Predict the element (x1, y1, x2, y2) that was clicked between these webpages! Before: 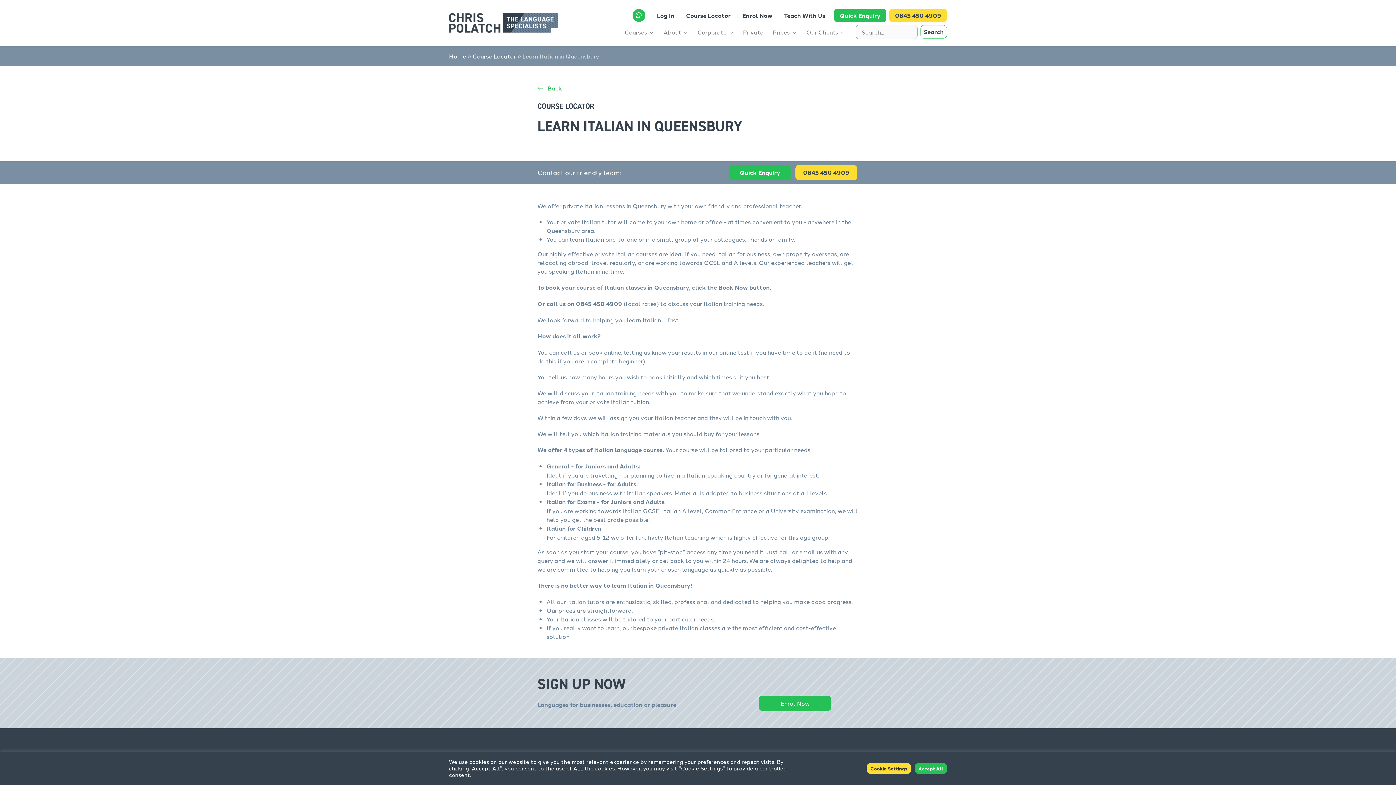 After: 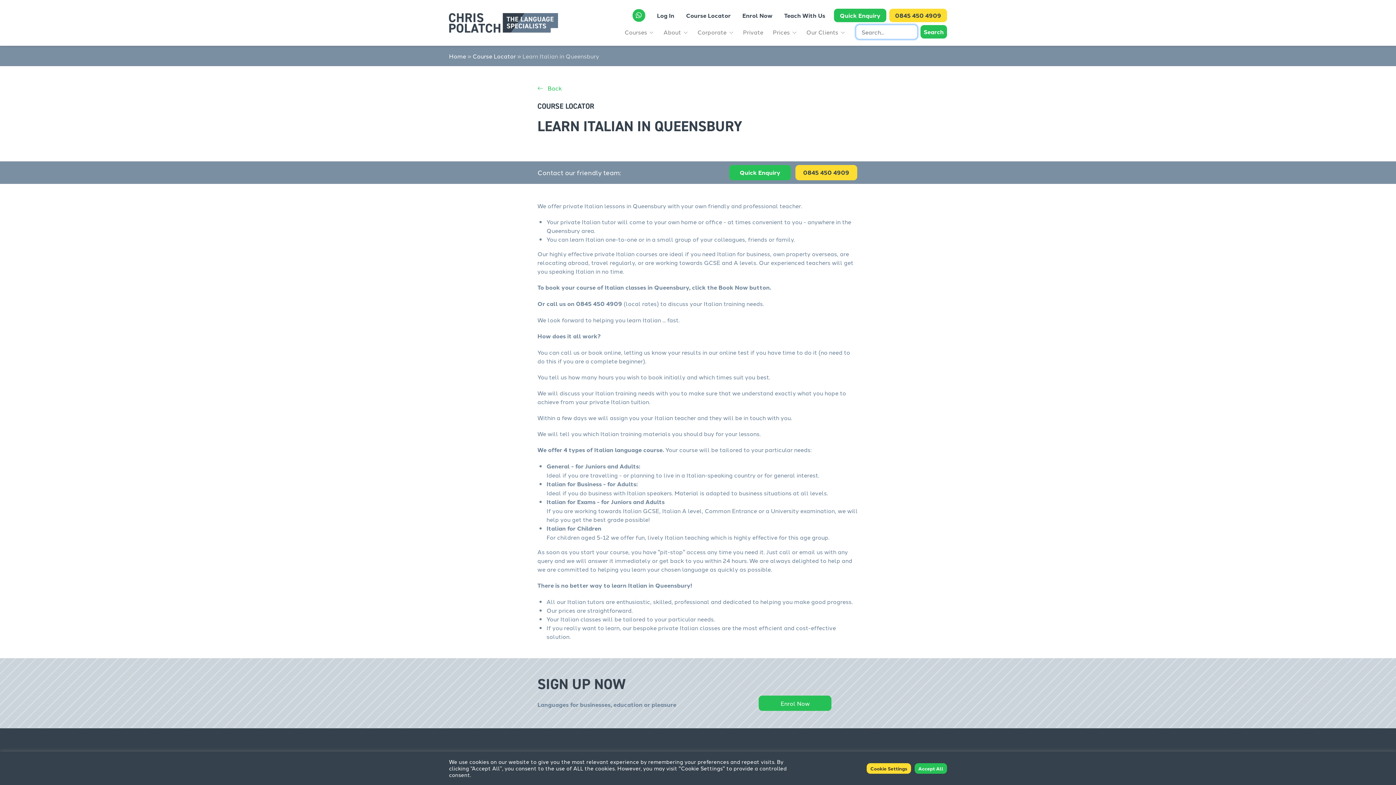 Action: label: Search bbox: (920, 25, 947, 38)